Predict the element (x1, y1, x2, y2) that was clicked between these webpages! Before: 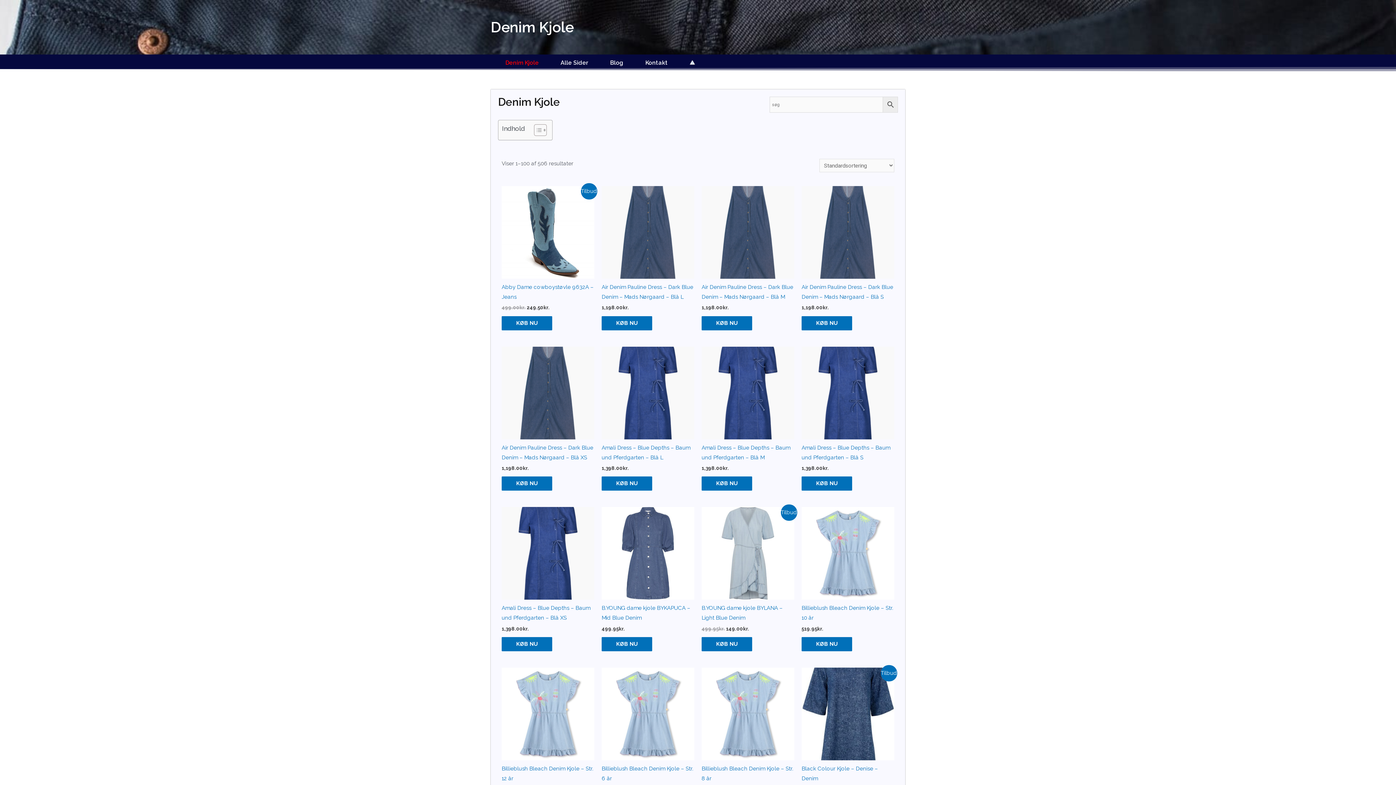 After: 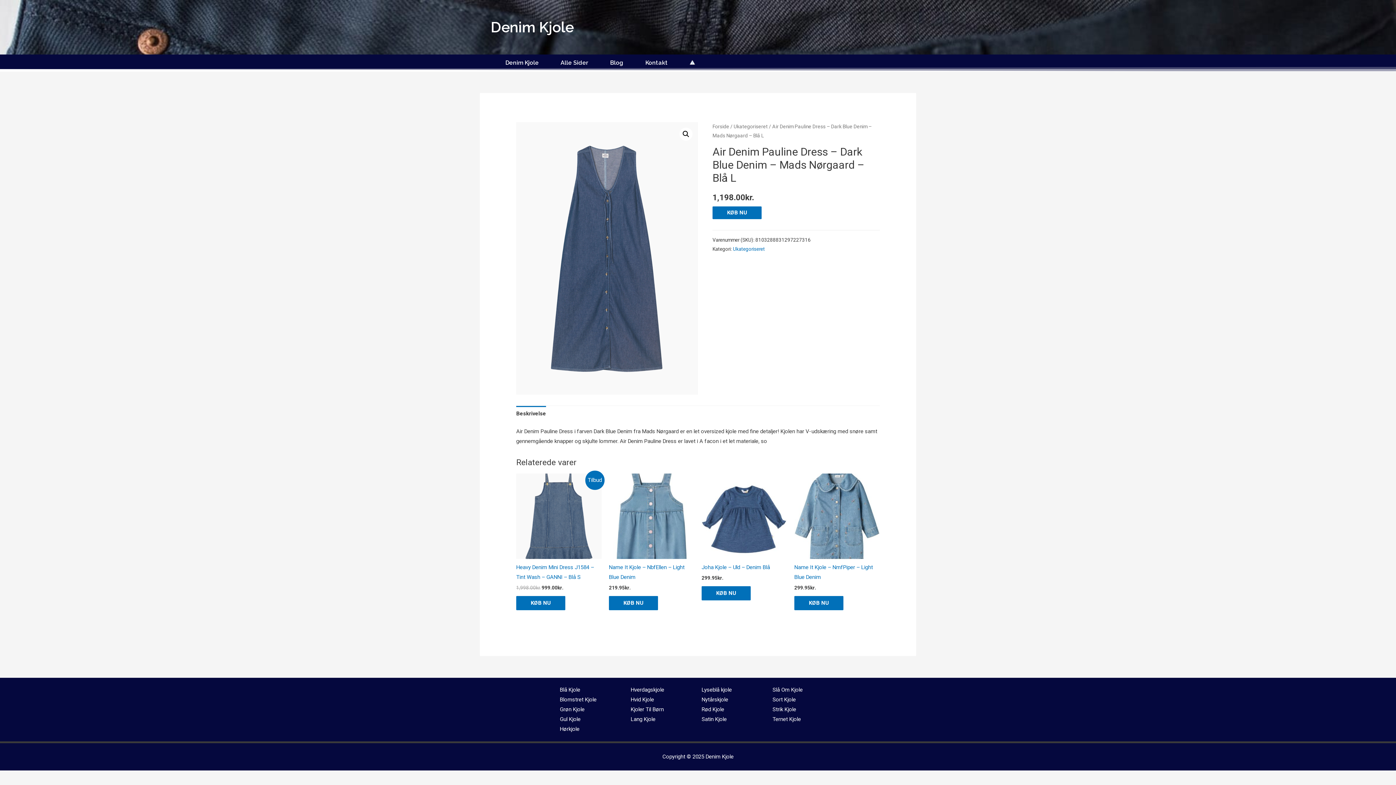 Action: bbox: (601, 282, 694, 302) label: Air Denim Pauline Dress – Dark Blue Denim – Mads Nørgaard – Blå L